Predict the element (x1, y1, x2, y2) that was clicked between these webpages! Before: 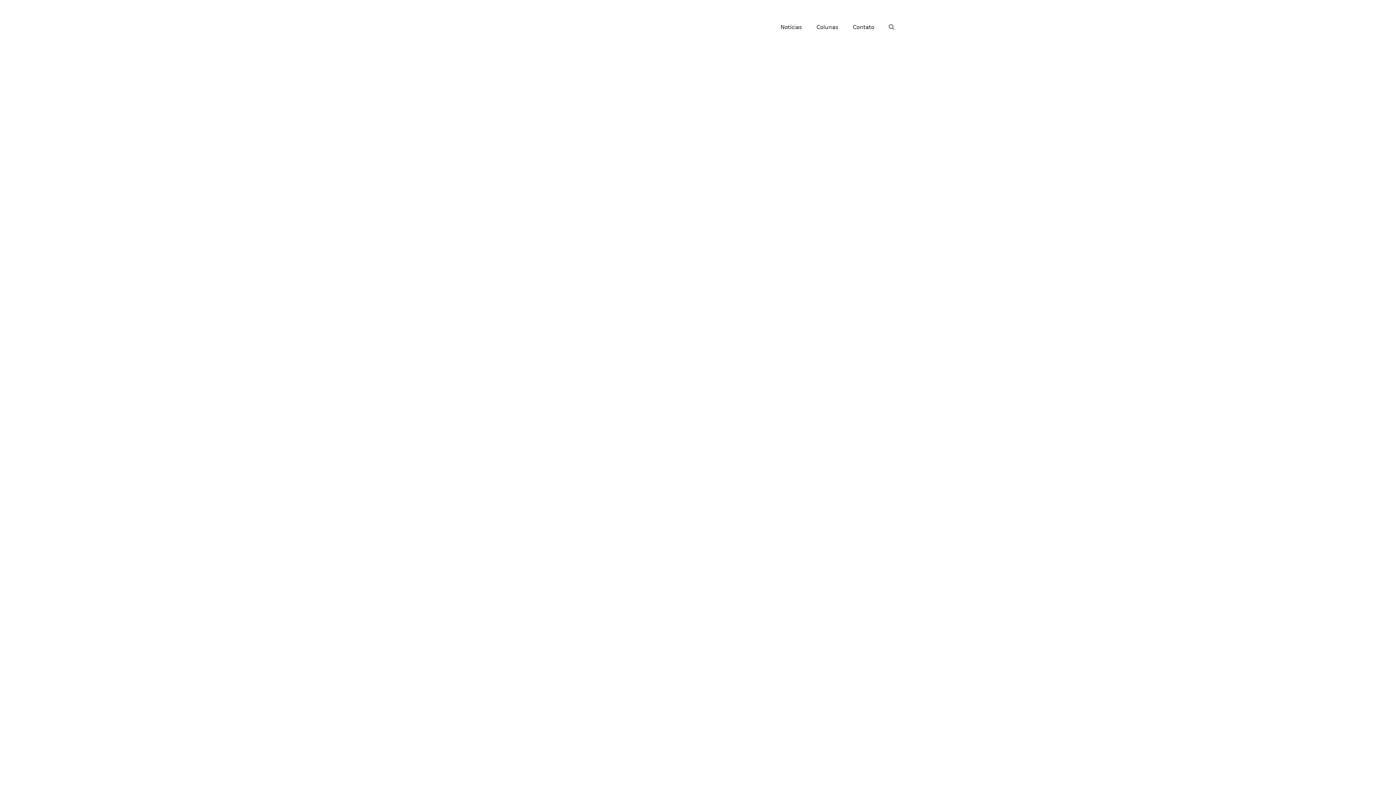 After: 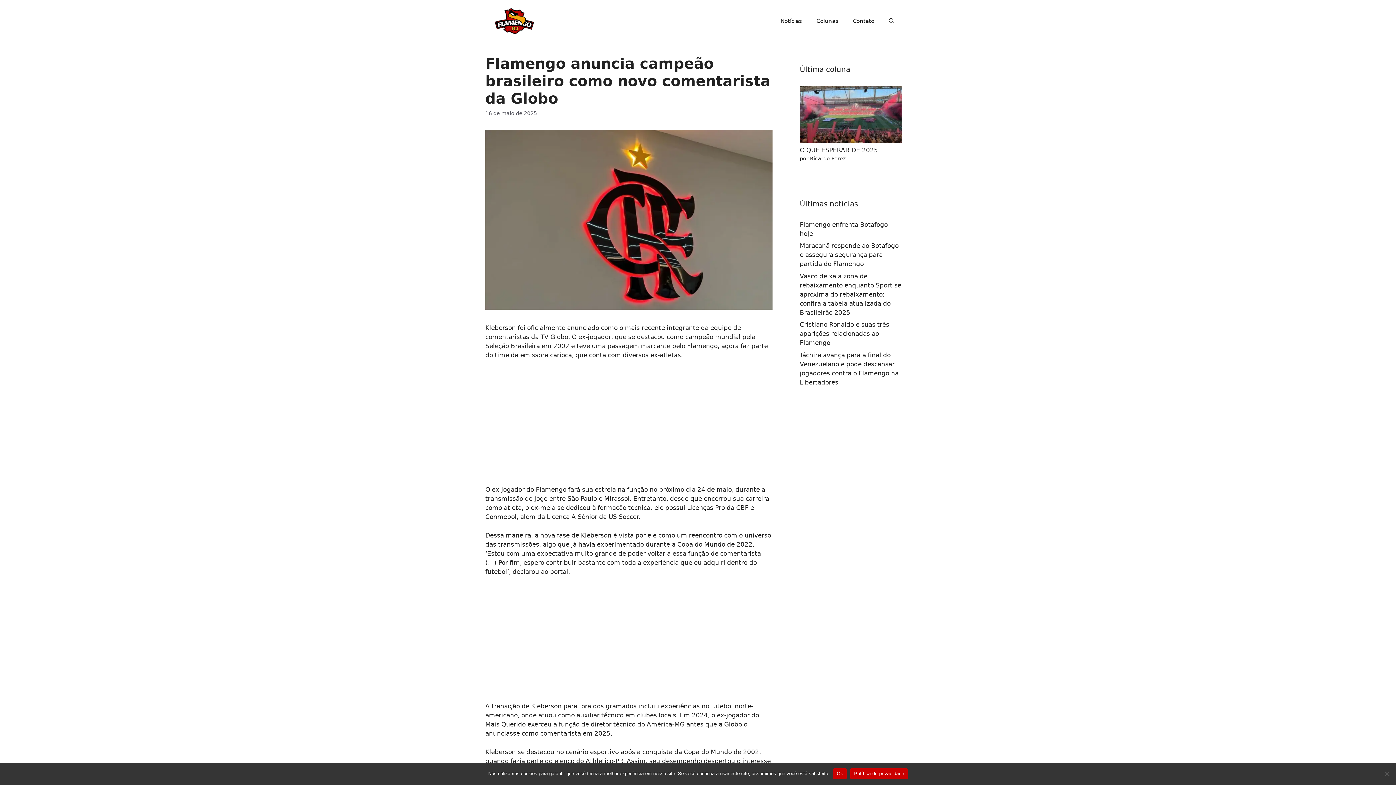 Action: bbox: (485, 243, 597, 274) label: Flamengo anuncia campeão brasileiro como novo comentarista da Globo